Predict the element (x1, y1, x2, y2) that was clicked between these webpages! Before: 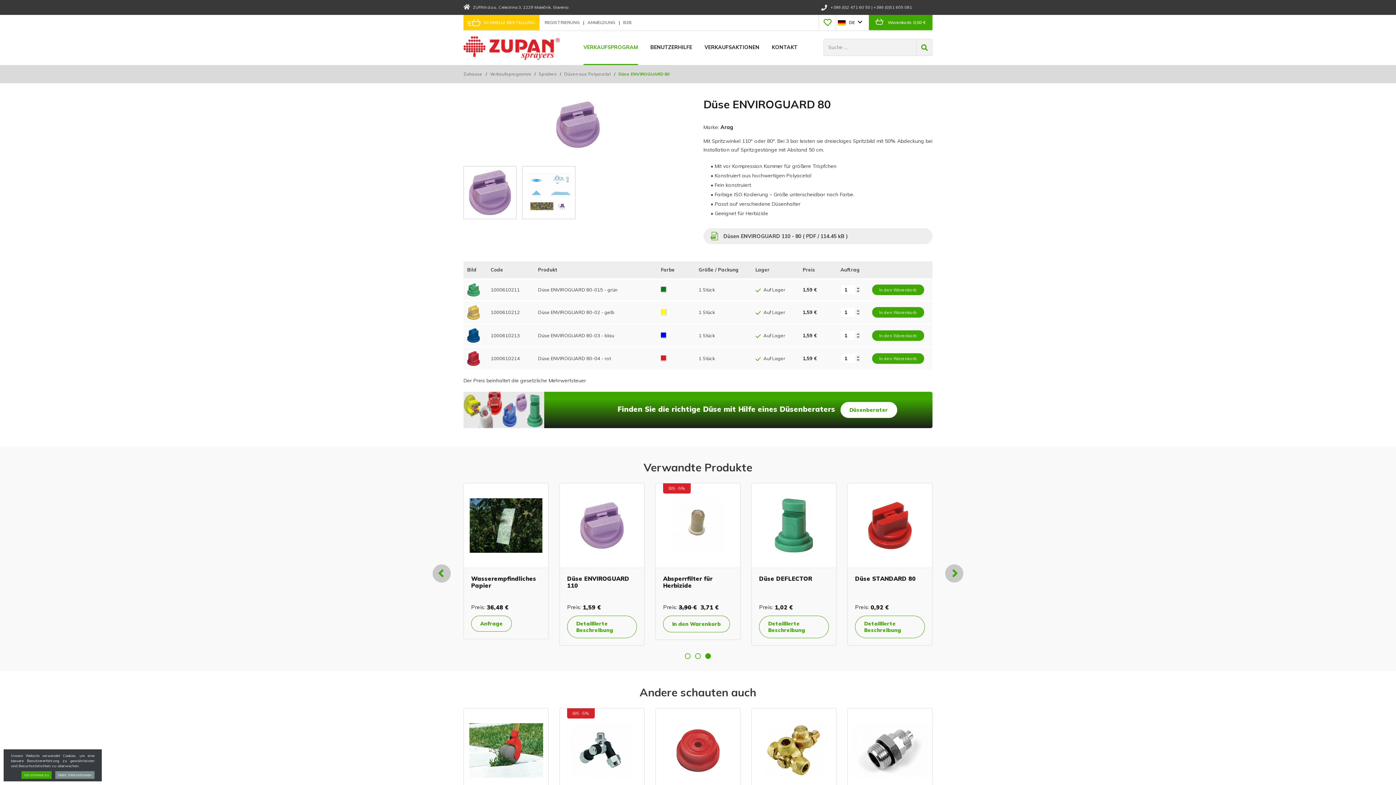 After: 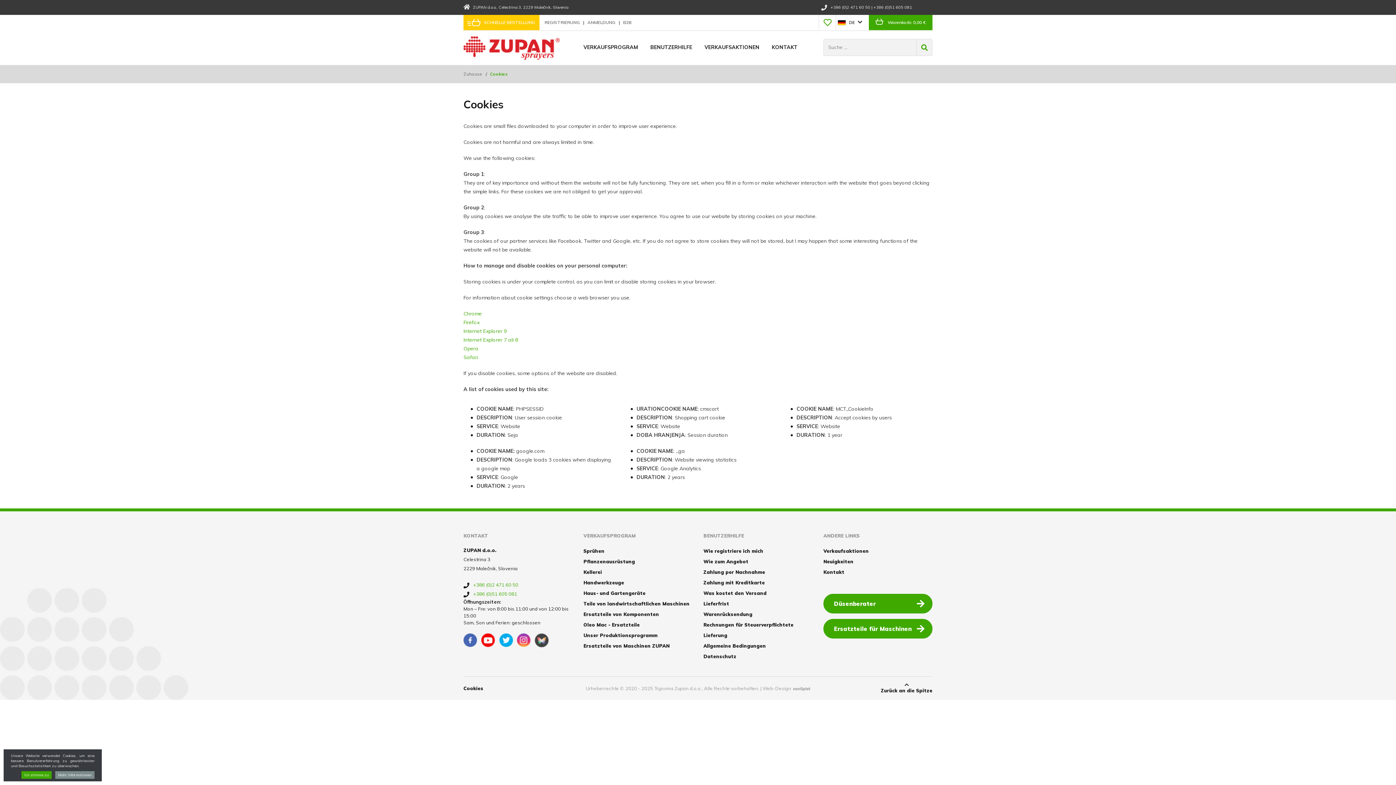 Action: bbox: (55, 771, 94, 779) label: Mehr Informationen